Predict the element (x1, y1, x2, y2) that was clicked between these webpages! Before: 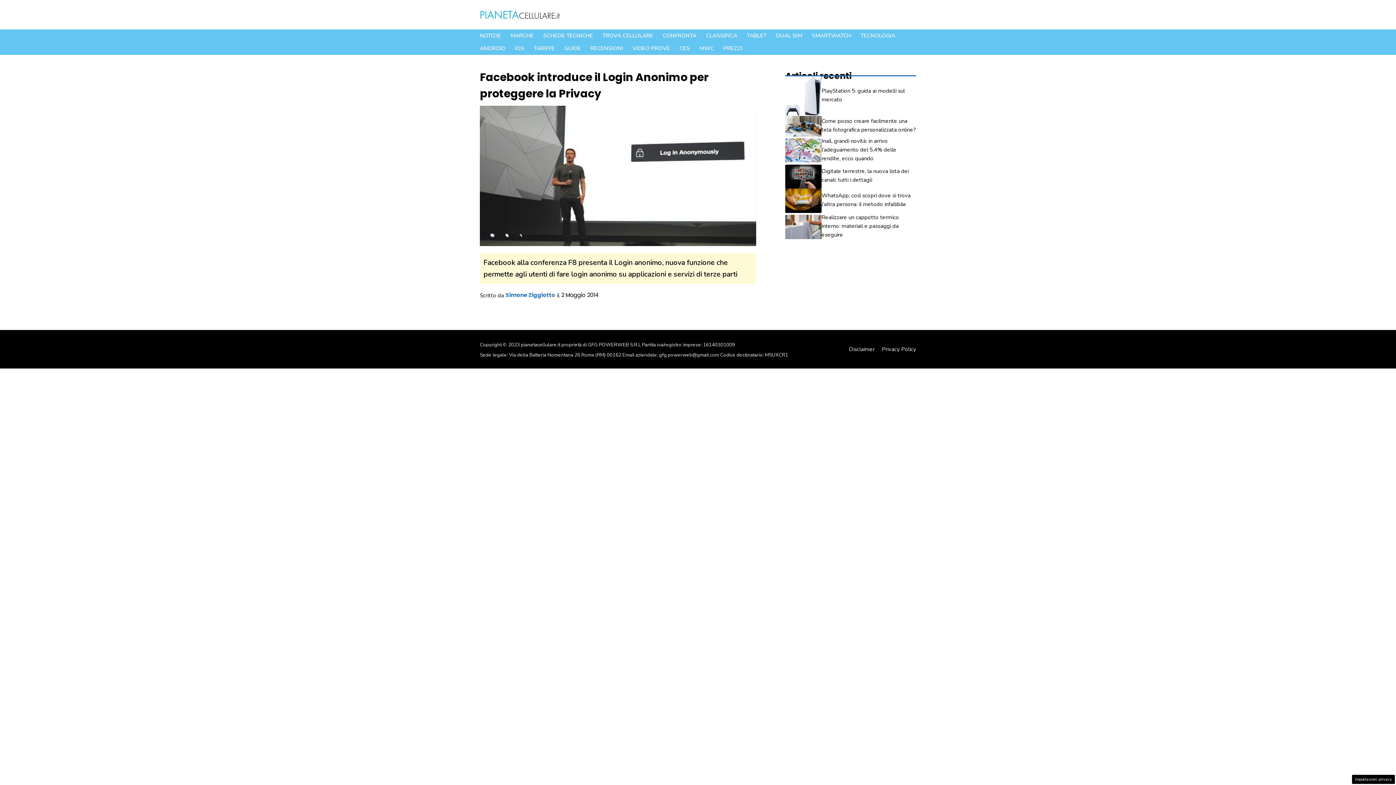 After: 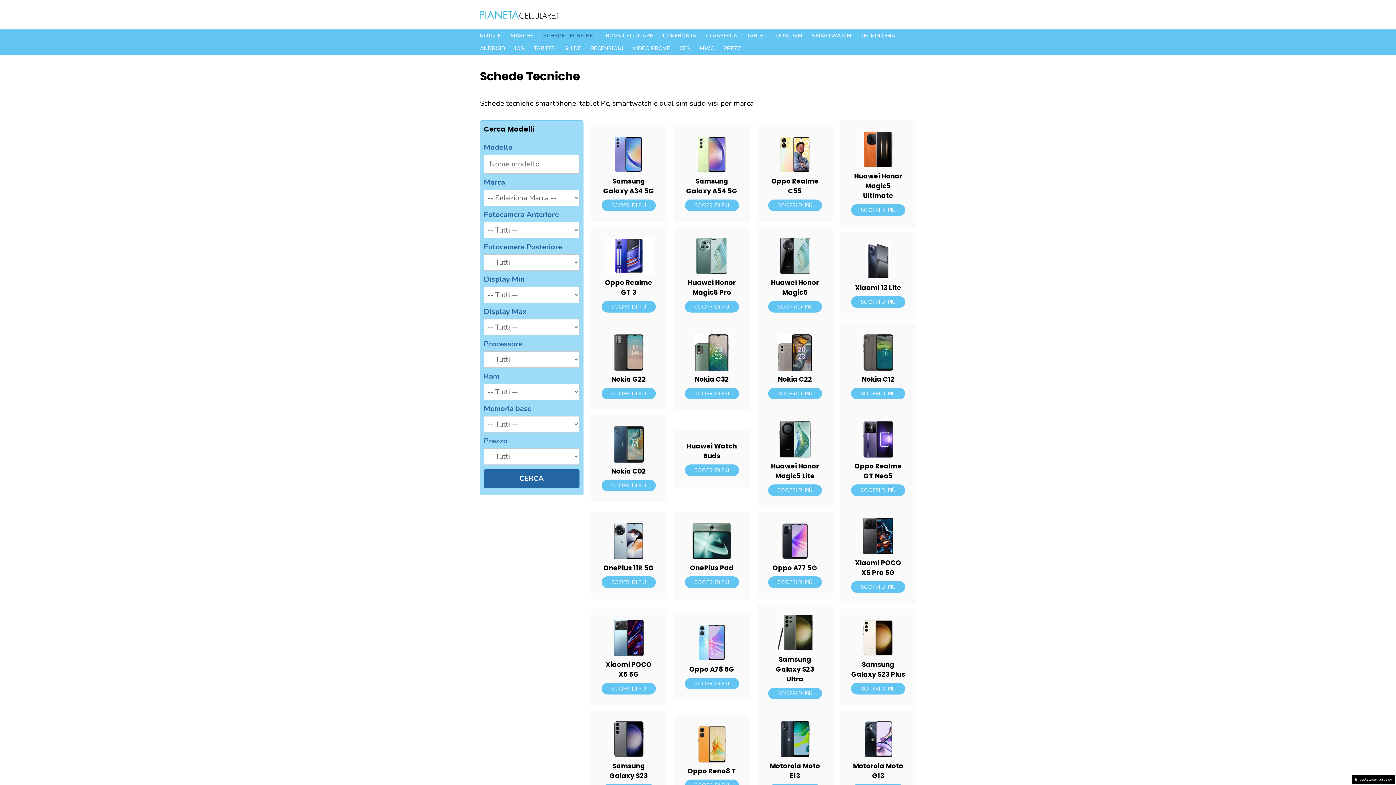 Action: bbox: (538, 29, 597, 42) label: SCHEDE TECNICHE